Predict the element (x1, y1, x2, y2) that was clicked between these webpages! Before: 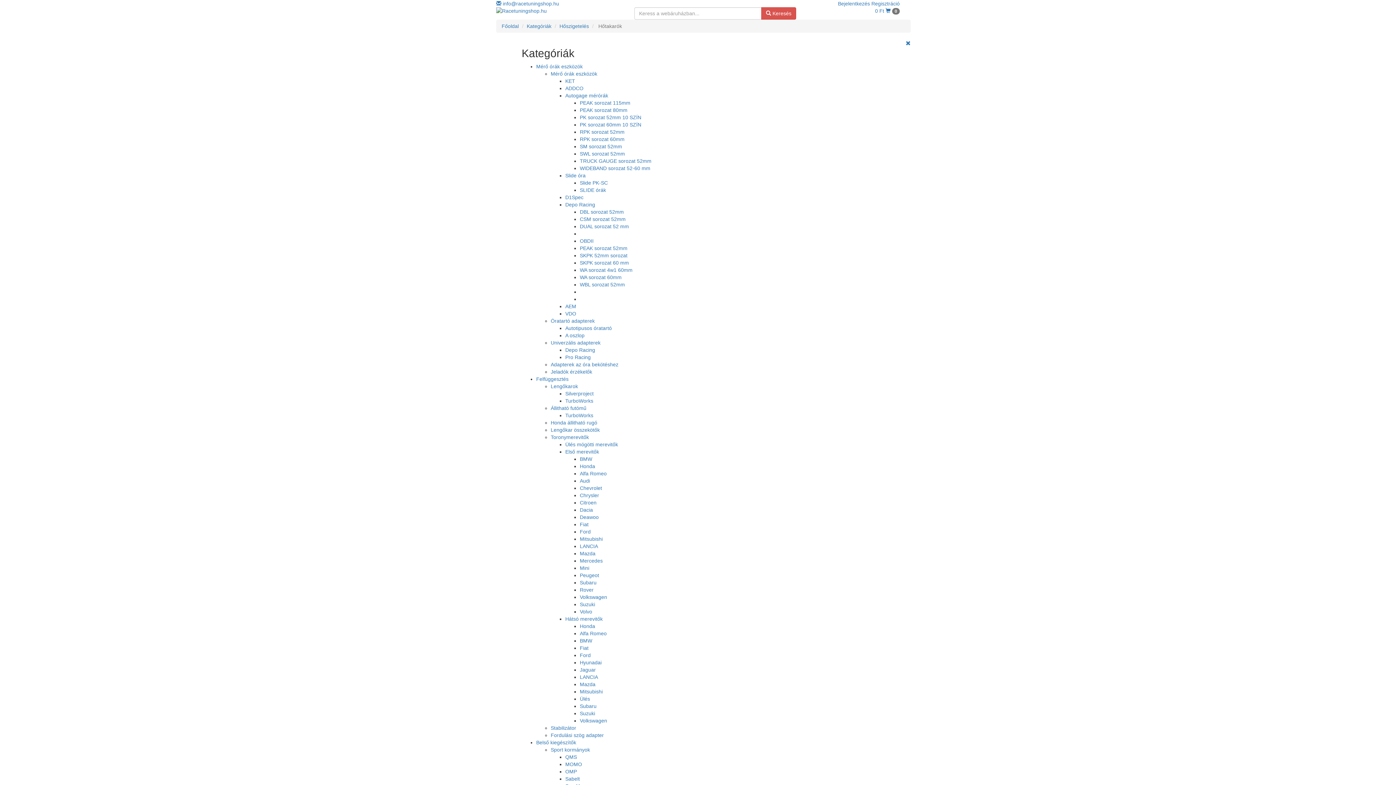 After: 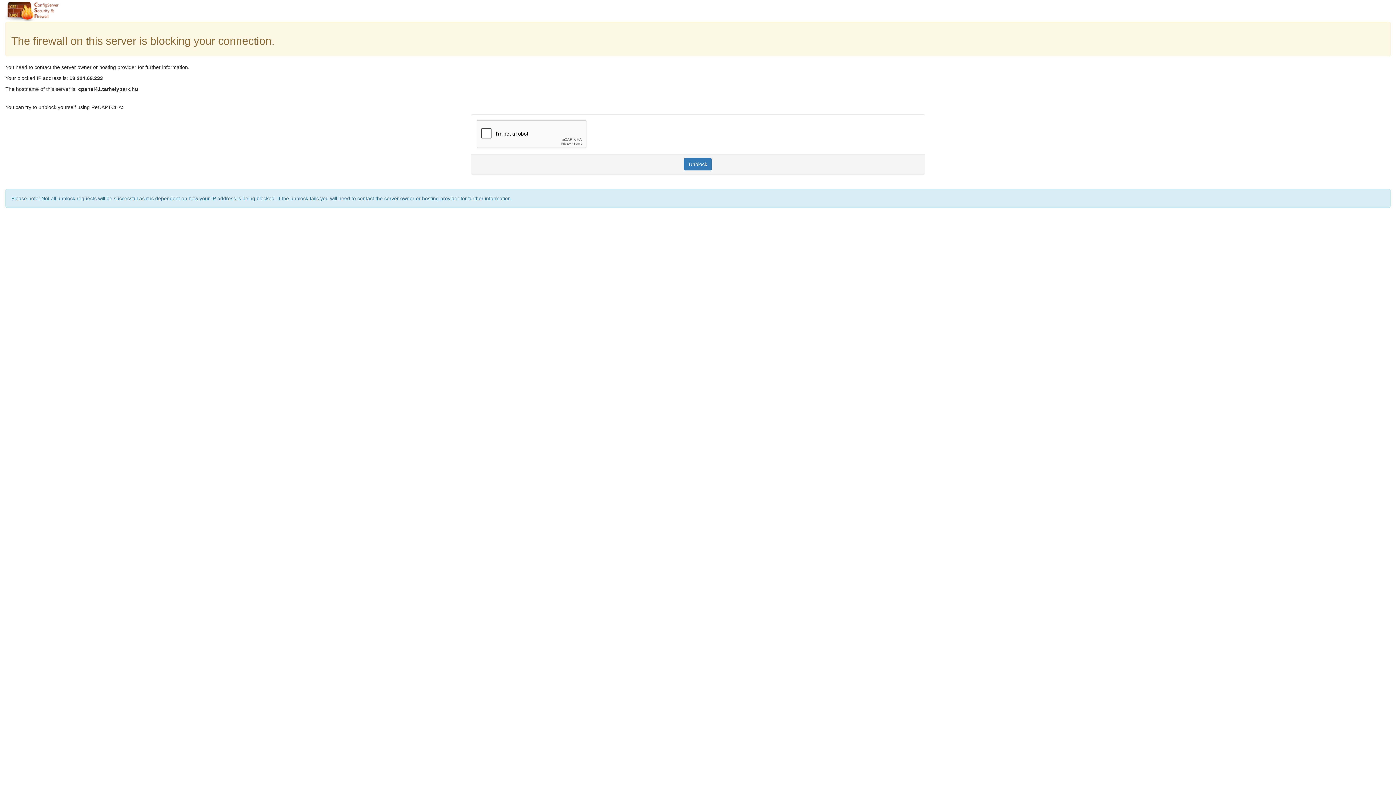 Action: label: Fiat bbox: (580, 521, 588, 527)